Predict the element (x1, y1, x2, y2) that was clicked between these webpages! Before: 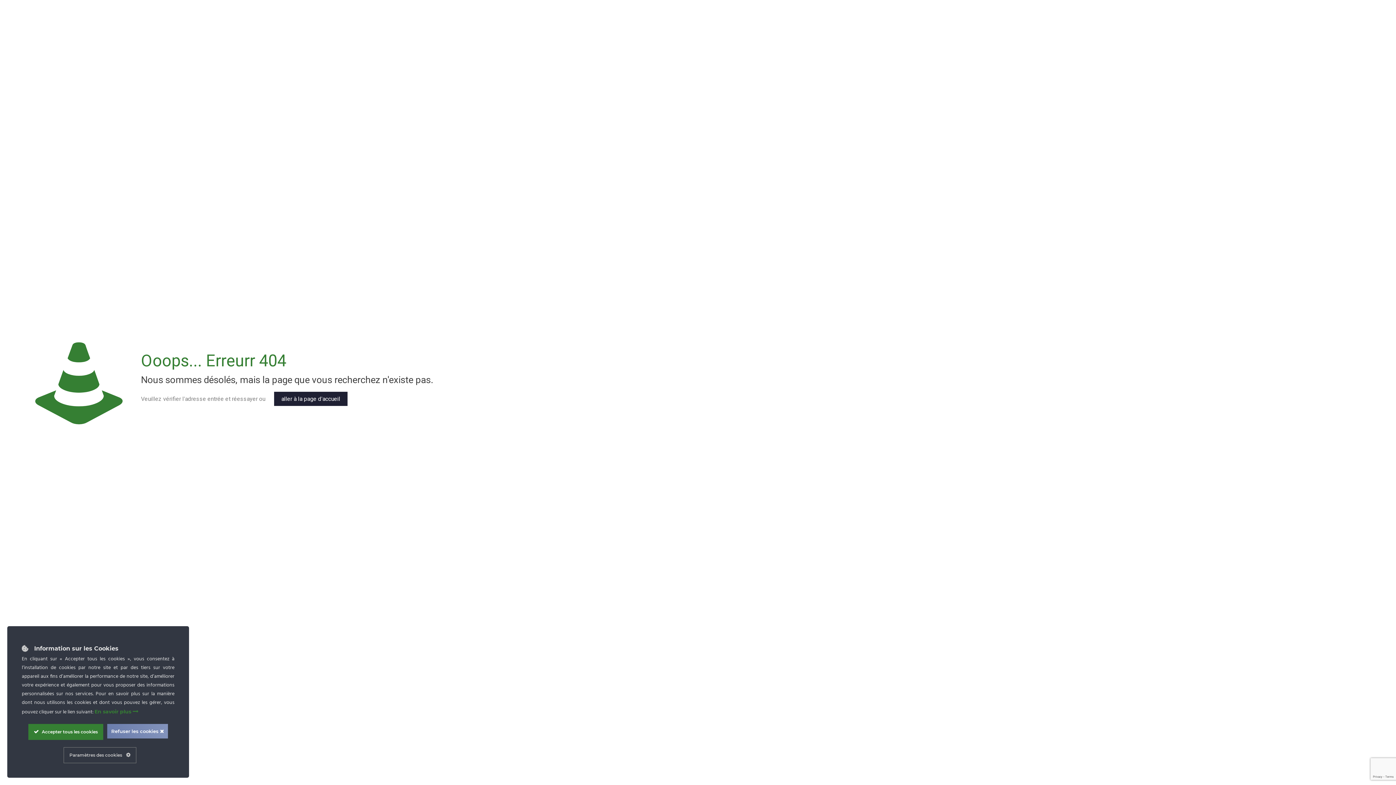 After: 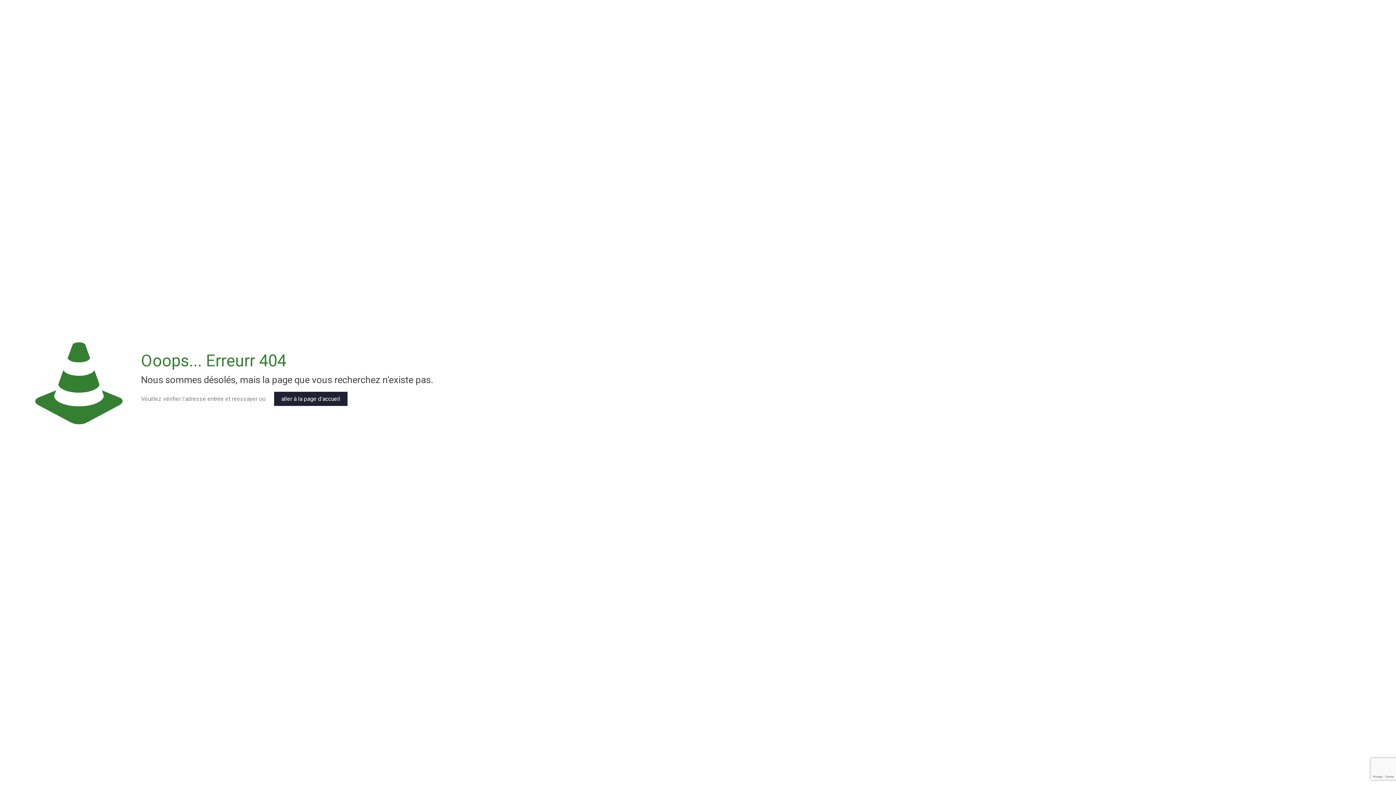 Action: bbox: (111, 728, 164, 735) label: Refuser les cookies 